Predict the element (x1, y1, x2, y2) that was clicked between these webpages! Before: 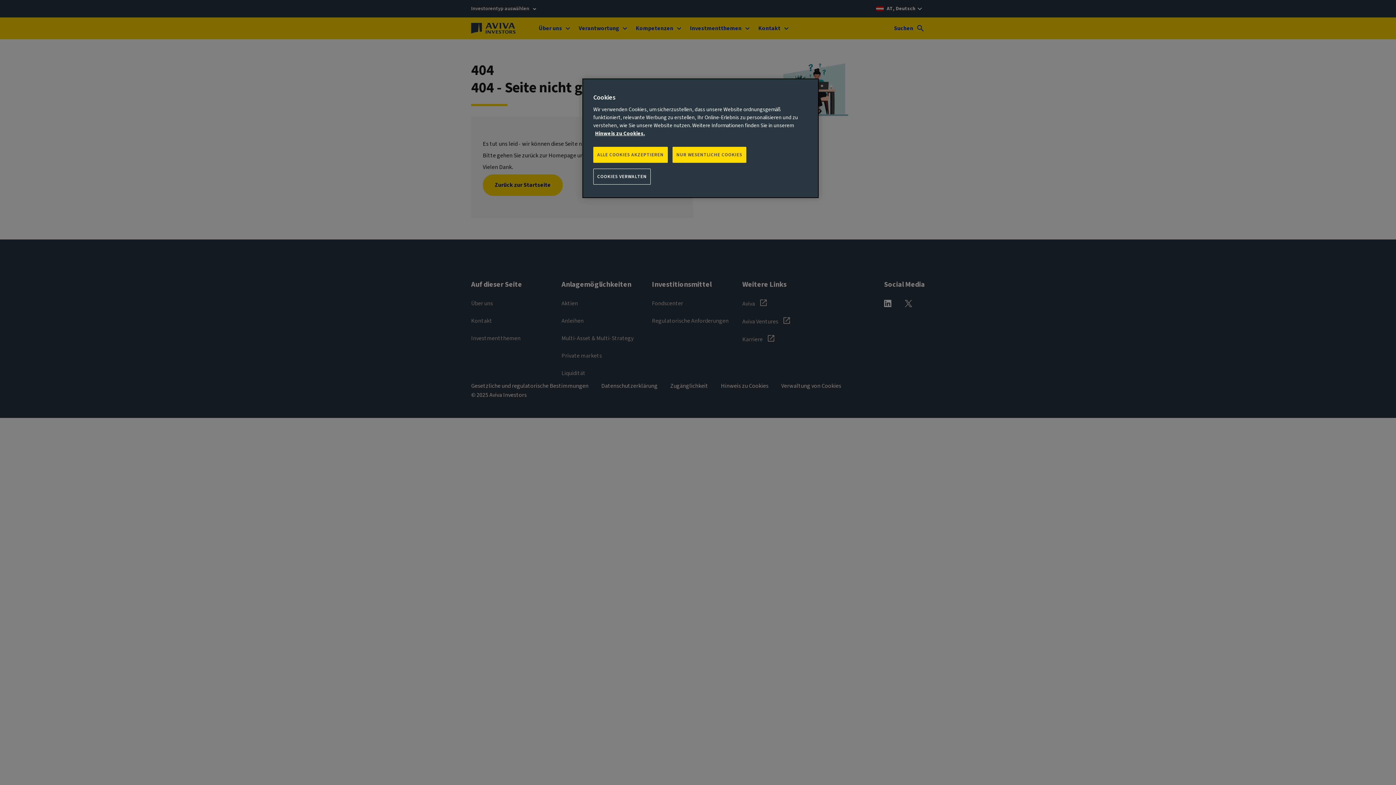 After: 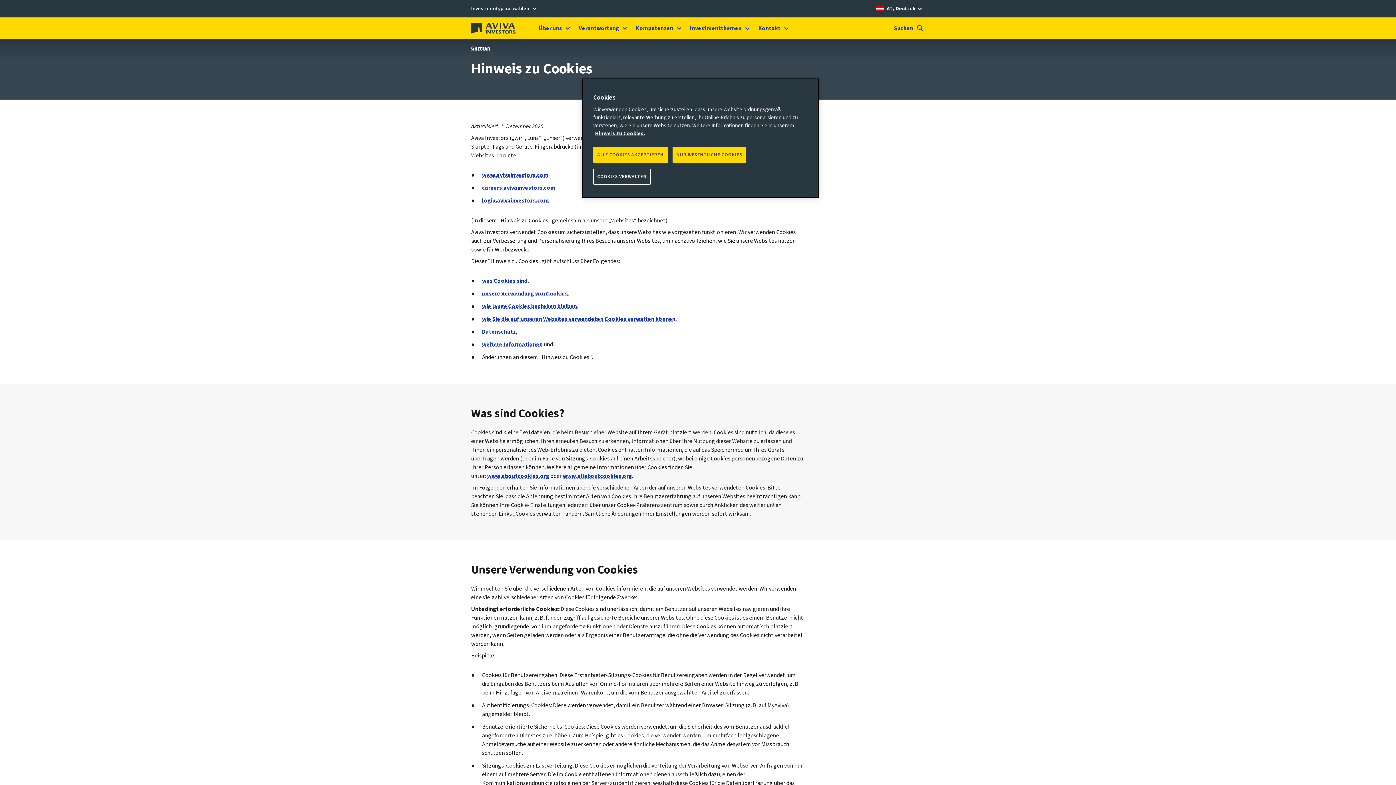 Action: bbox: (595, 129, 645, 137) label: Weitere Informationen zum Datenschutz, wird in neuer registerkarte geöffnet